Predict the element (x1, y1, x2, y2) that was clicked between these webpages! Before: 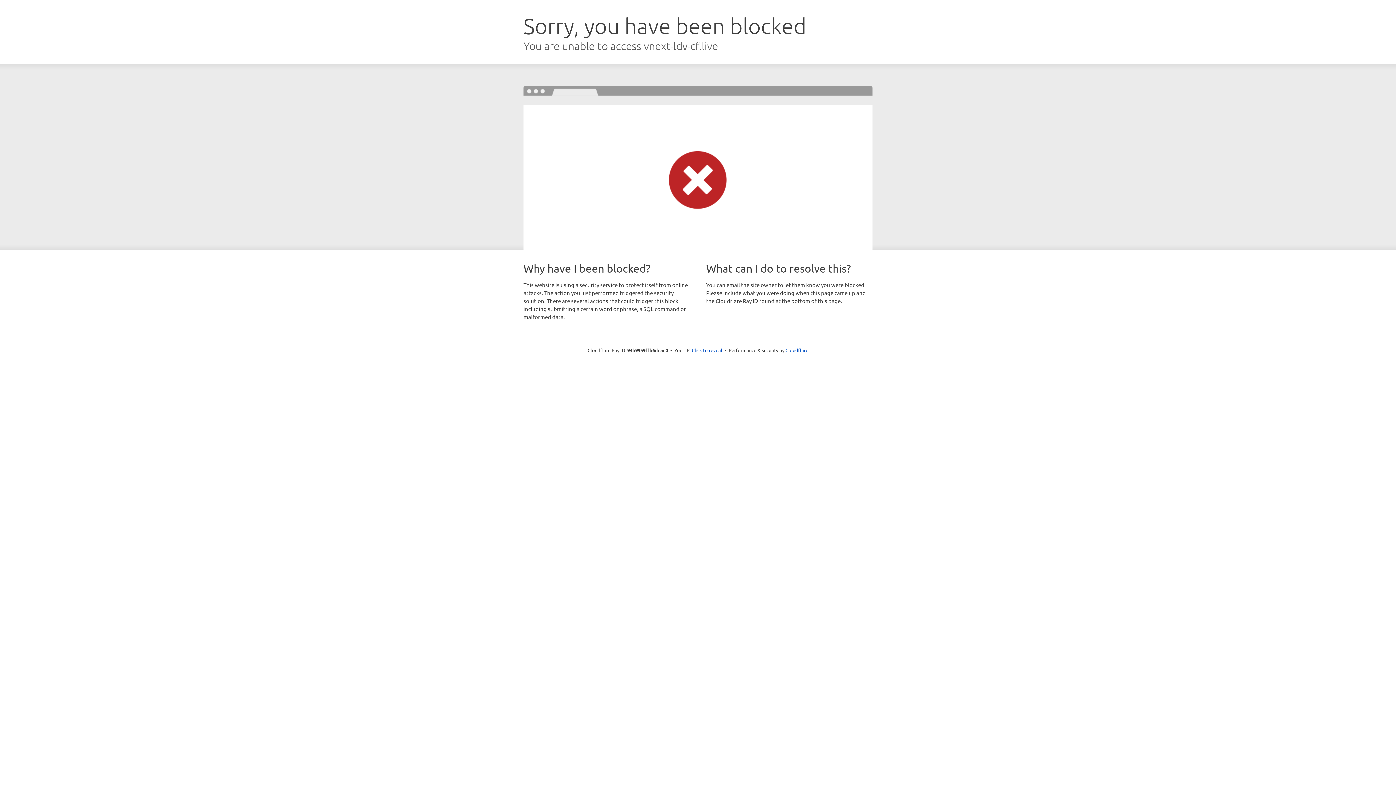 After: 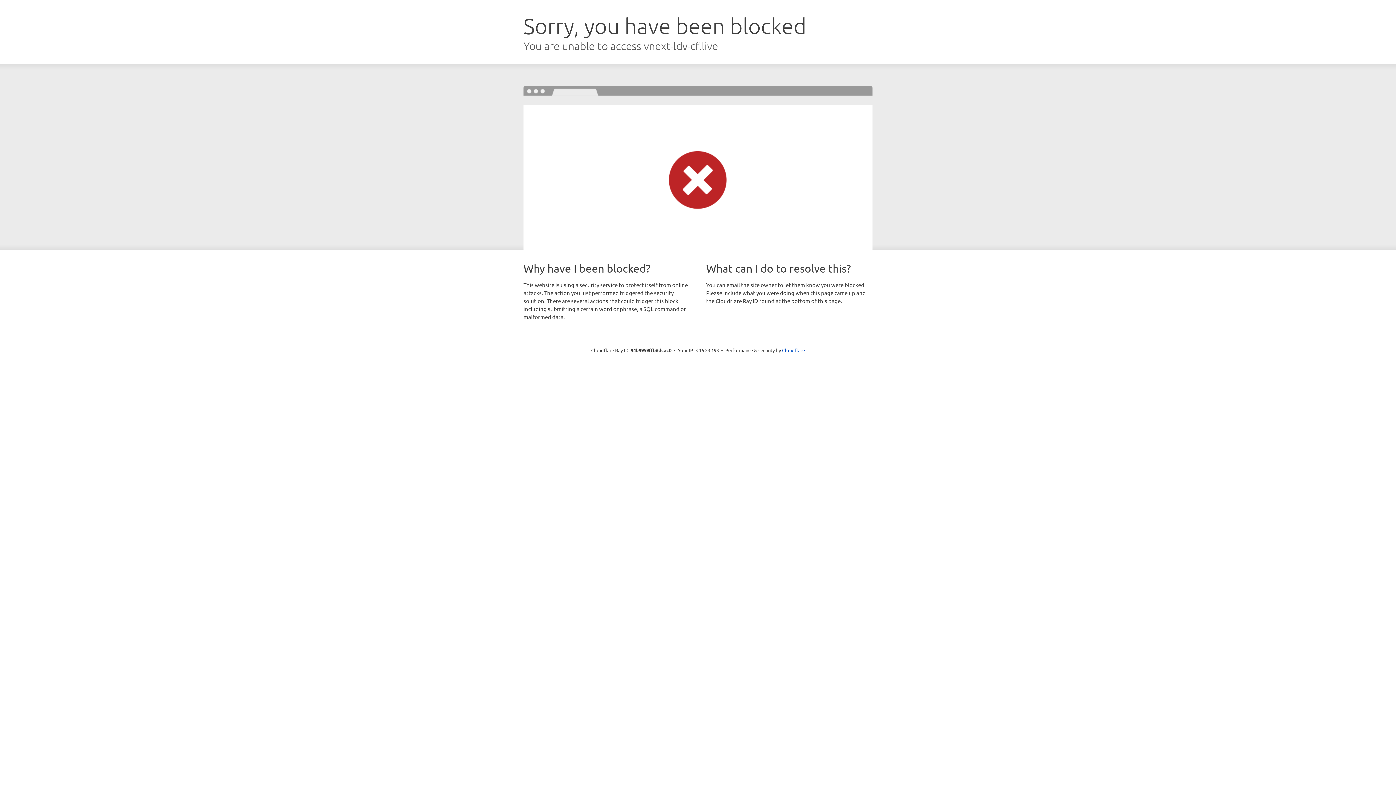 Action: bbox: (692, 346, 722, 353) label: Click to reveal